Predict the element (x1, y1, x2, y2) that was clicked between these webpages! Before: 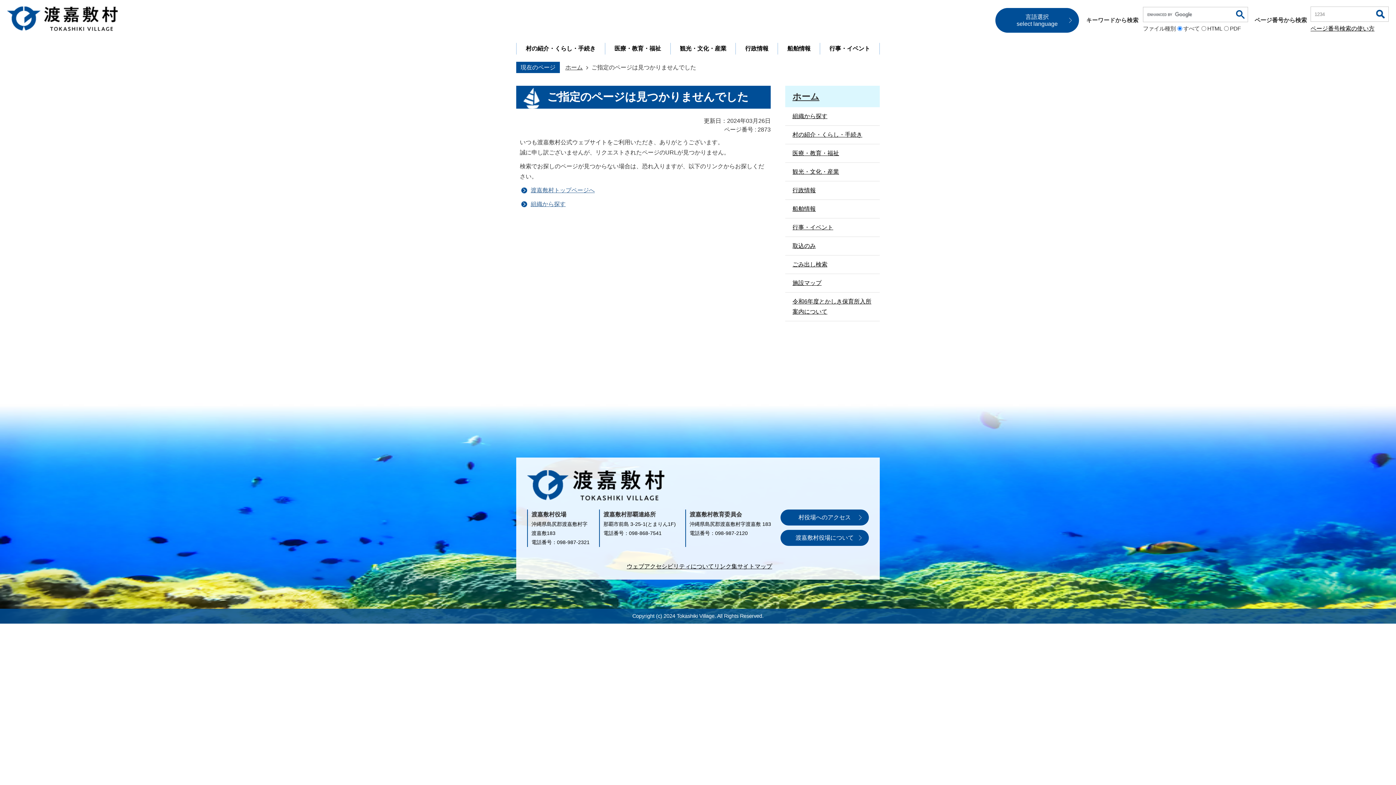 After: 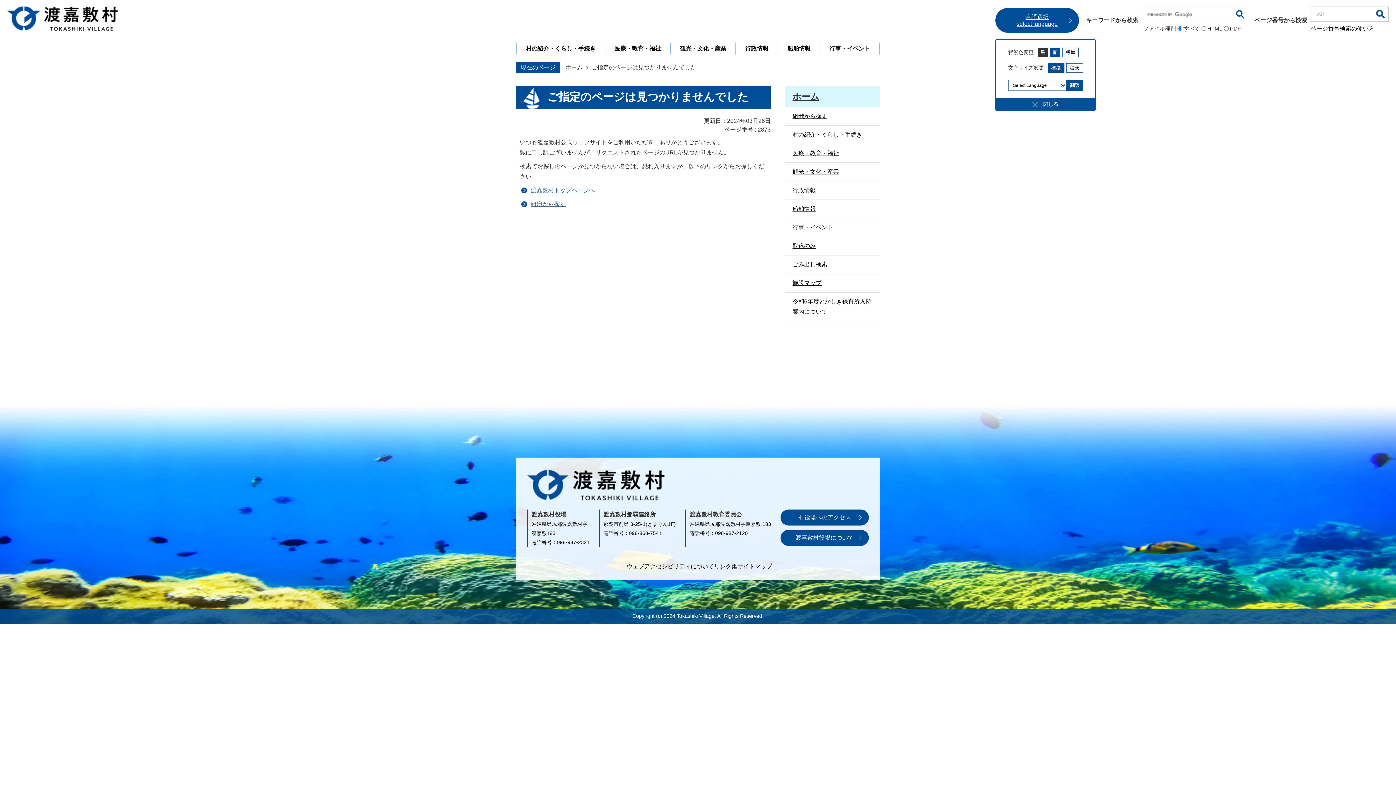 Action: label: 言語選択
select language bbox: (995, 7, 1079, 32)